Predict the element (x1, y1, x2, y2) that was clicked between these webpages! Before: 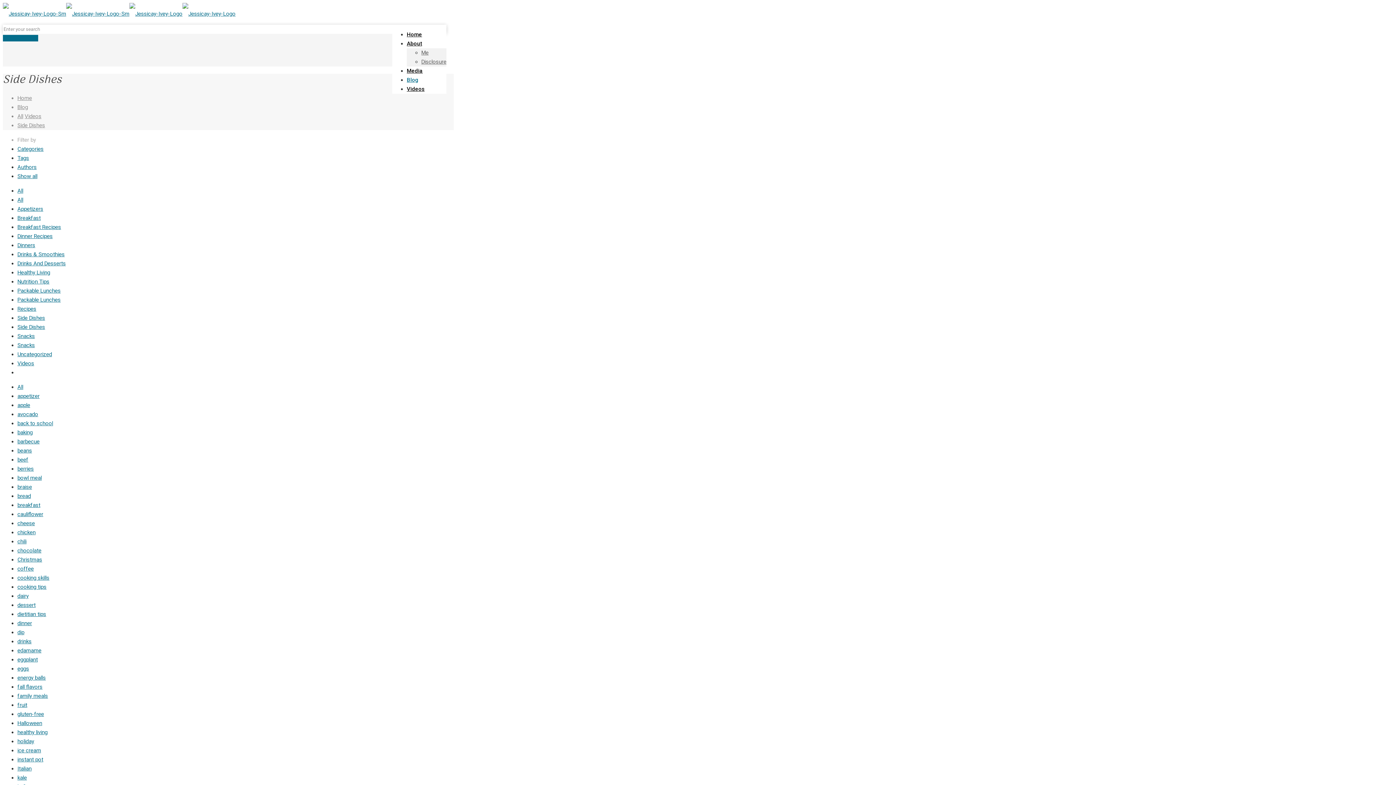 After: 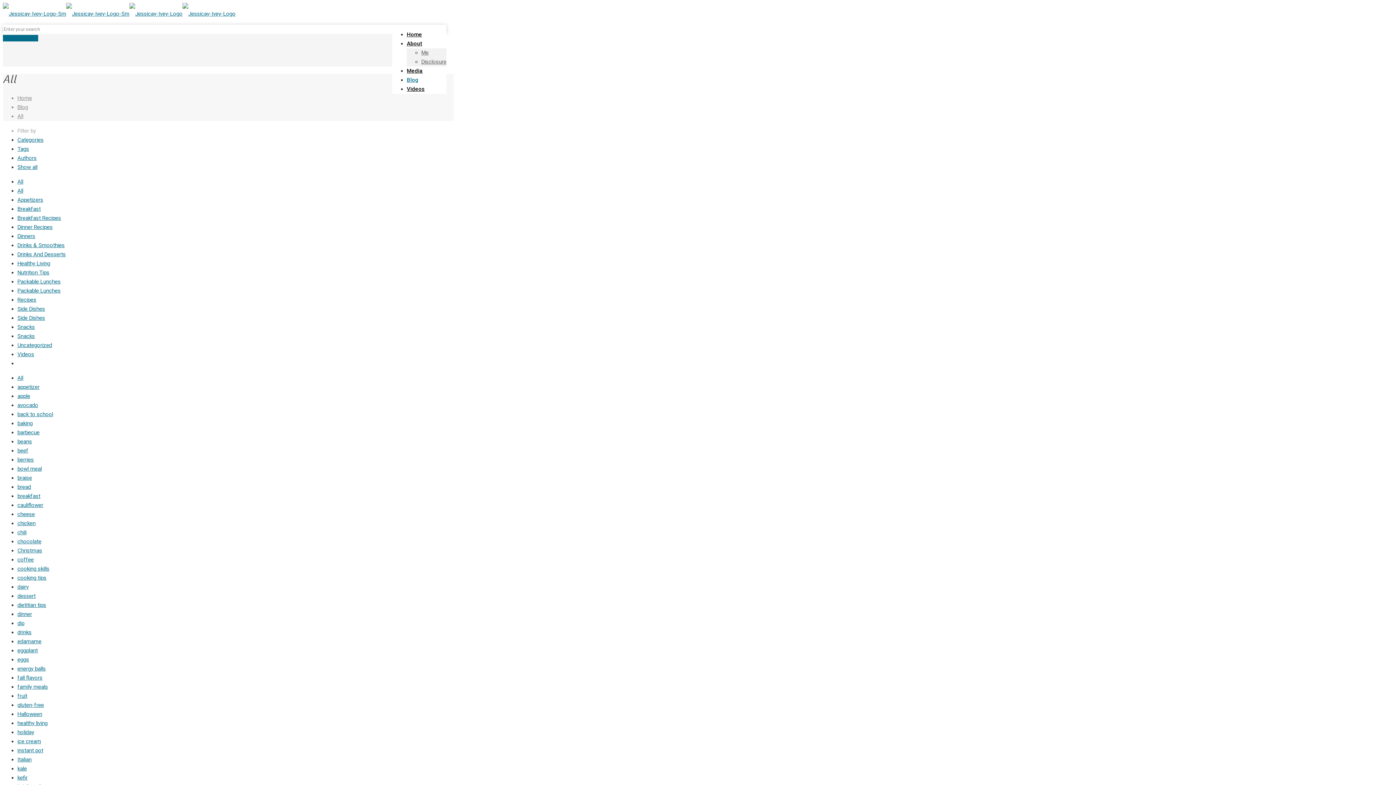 Action: label: All bbox: (17, 113, 23, 119)